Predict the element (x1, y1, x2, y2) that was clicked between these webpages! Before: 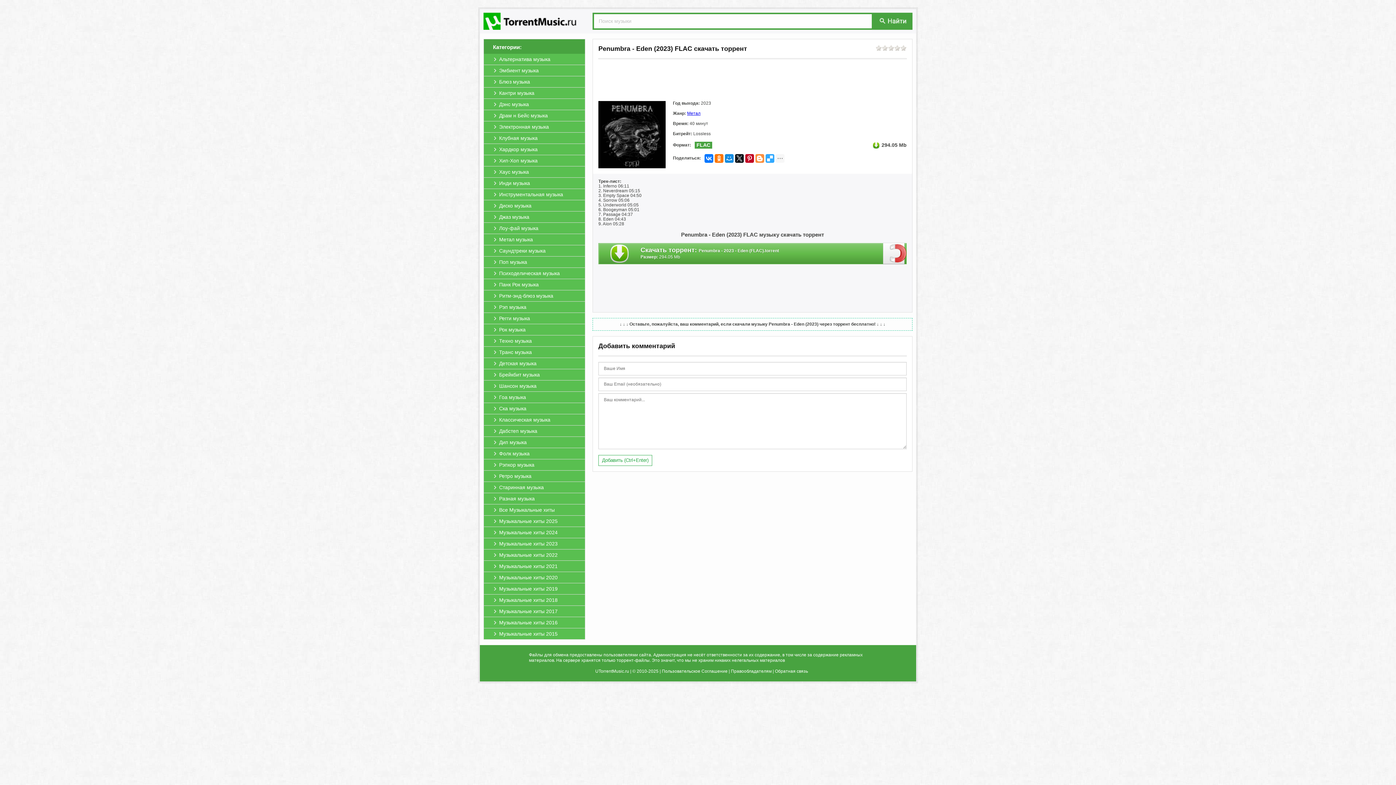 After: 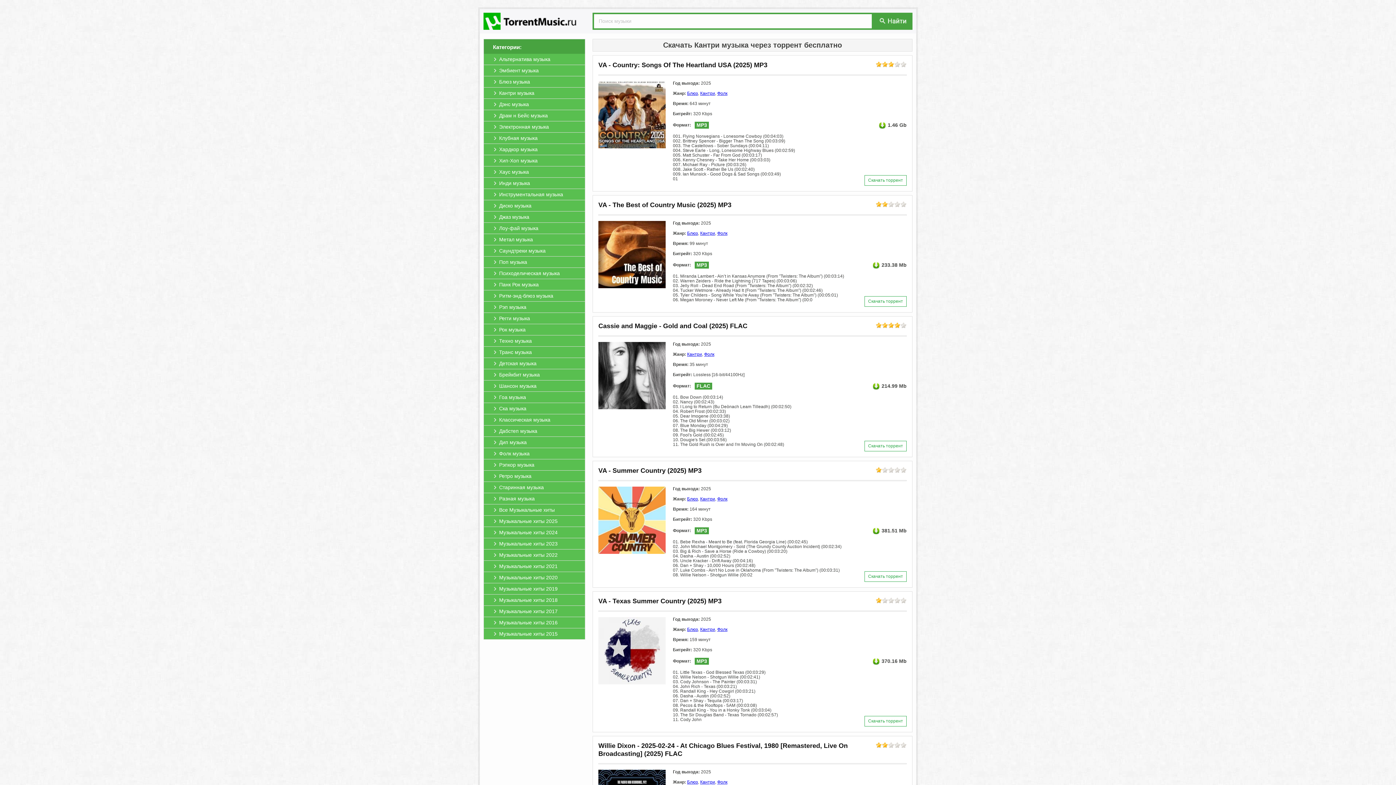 Action: bbox: (484, 87, 585, 98) label: Кантри музыка